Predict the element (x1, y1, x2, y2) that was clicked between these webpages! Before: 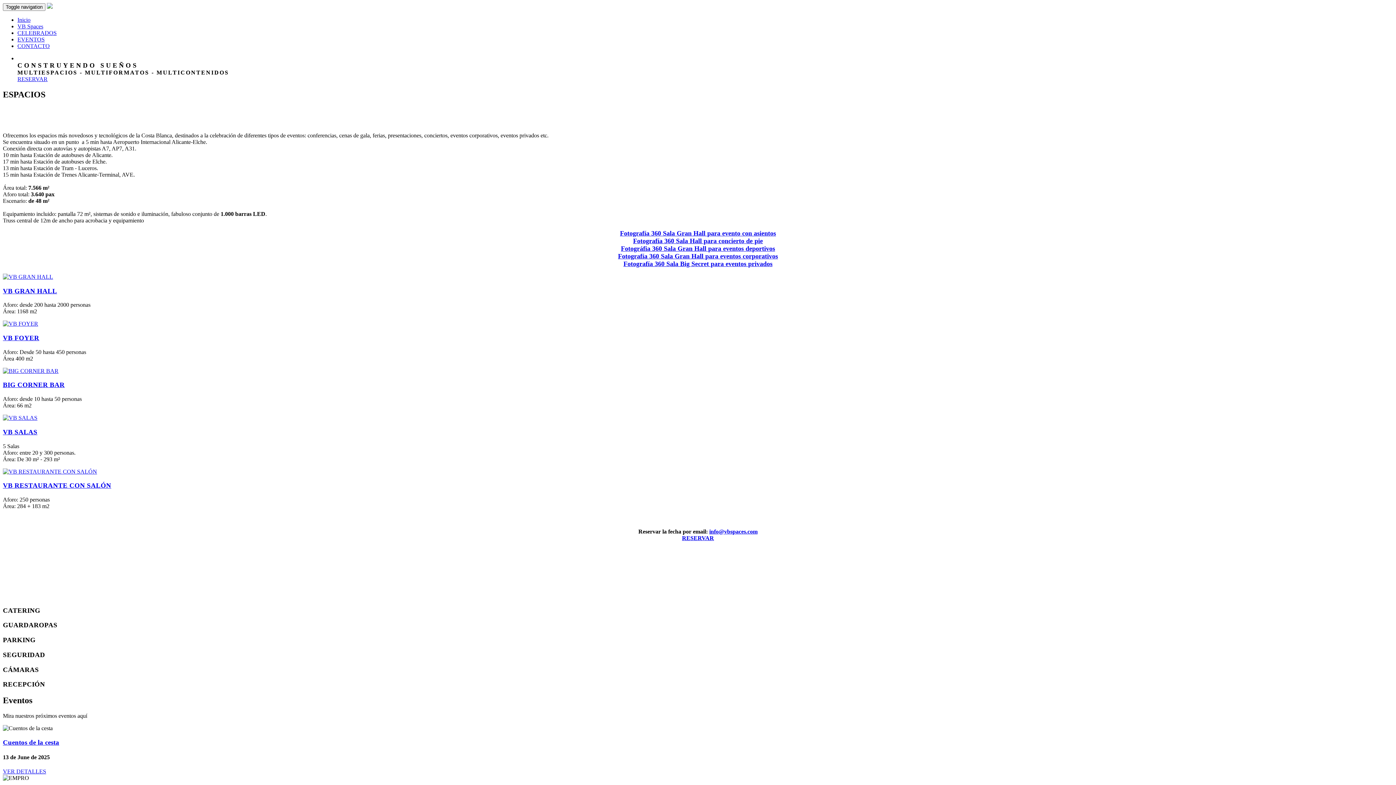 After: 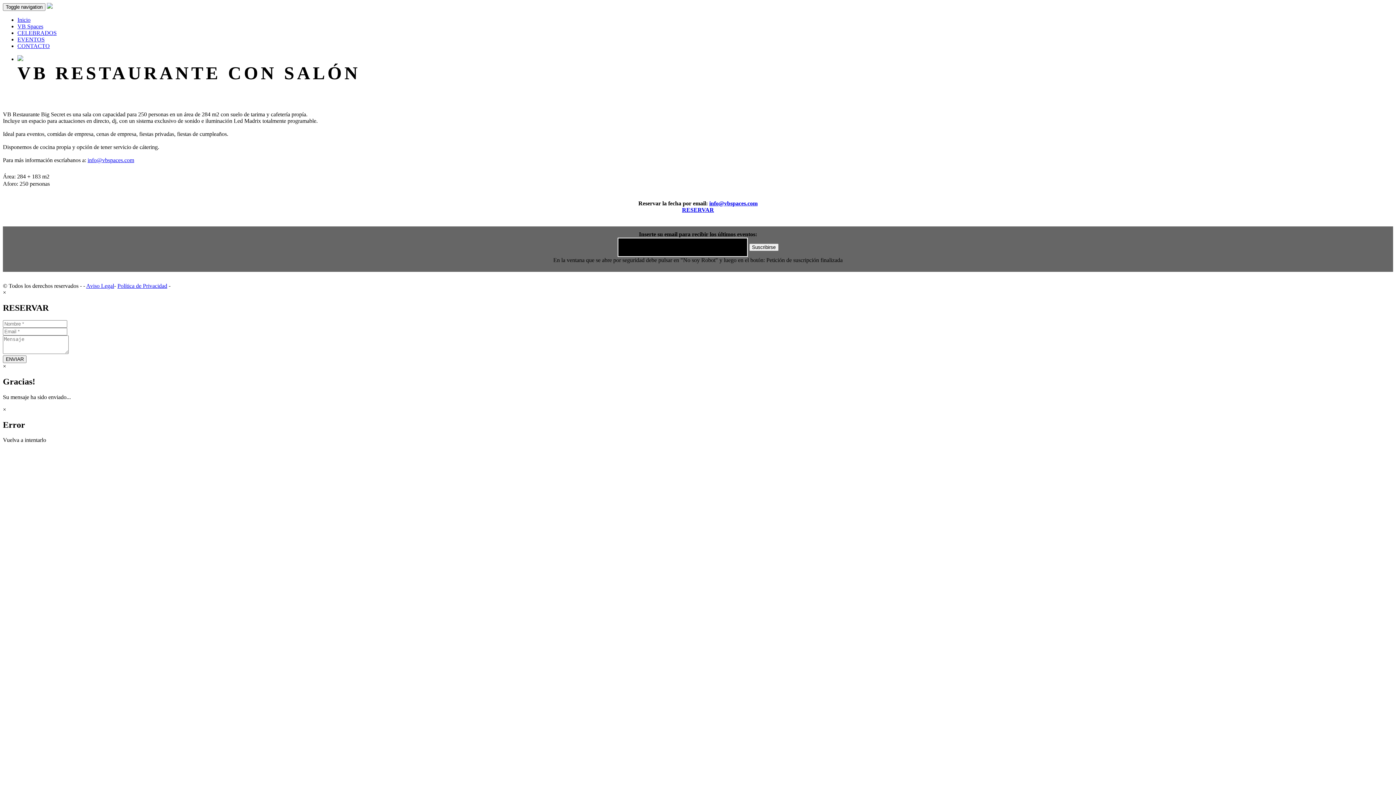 Action: label: VB RESTAURANTE CON SALÓN bbox: (2, 481, 111, 489)